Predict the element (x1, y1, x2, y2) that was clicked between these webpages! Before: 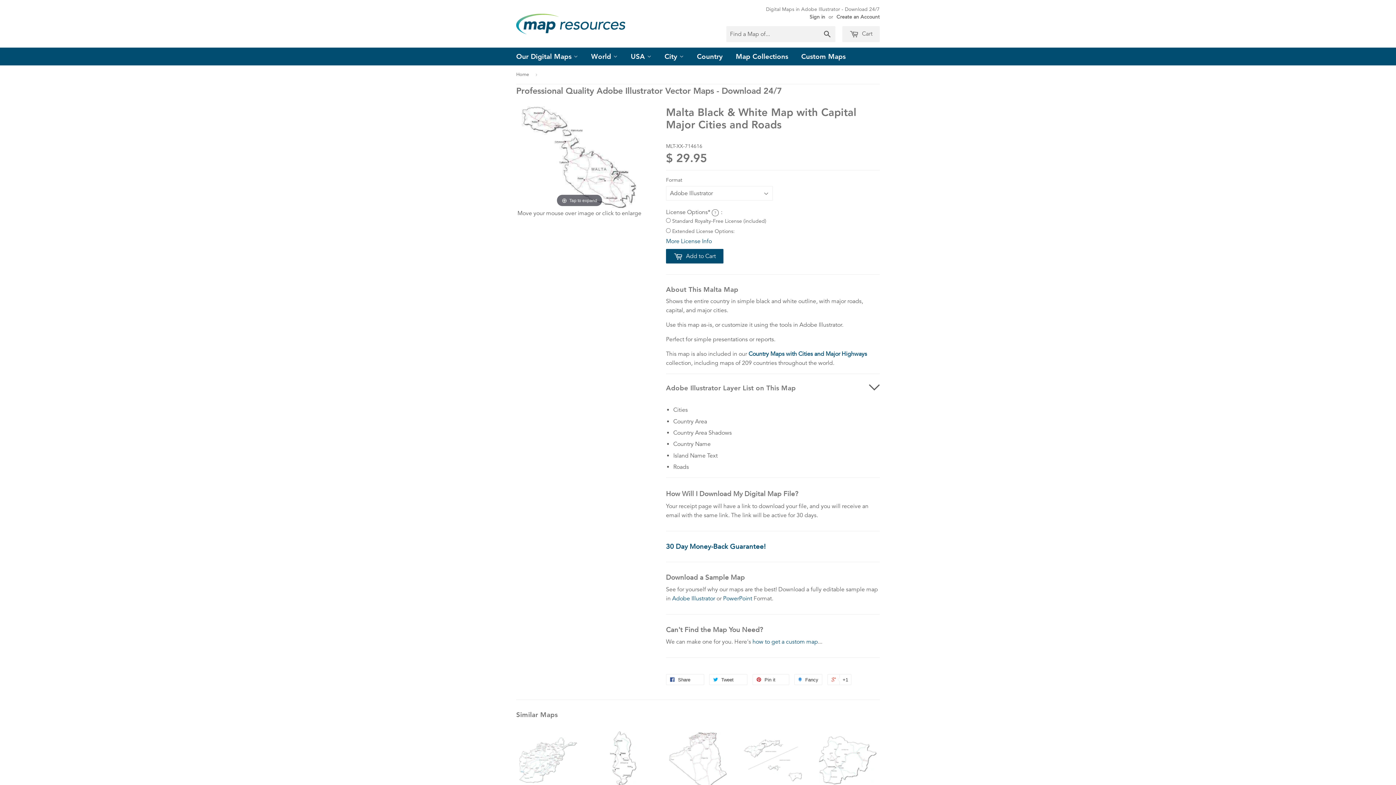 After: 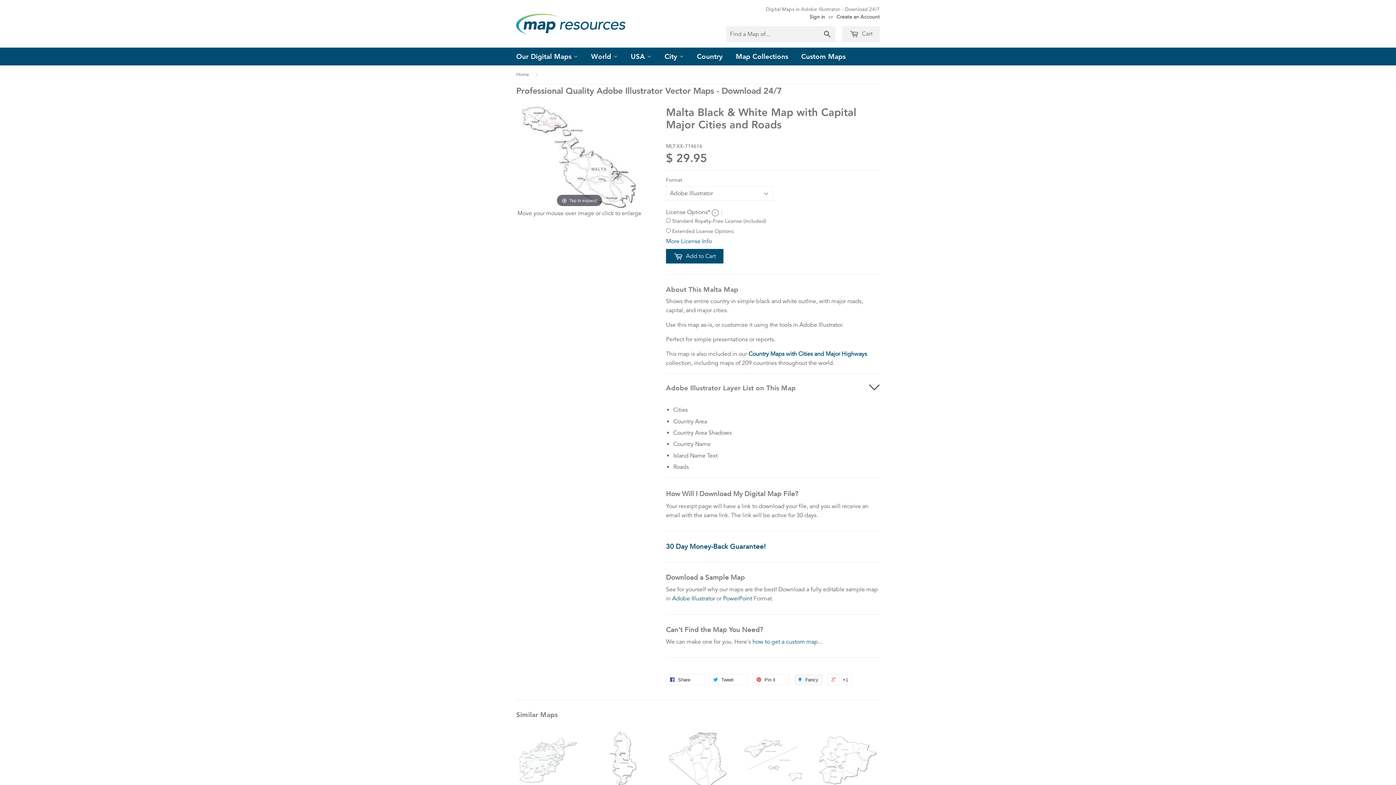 Action: label:  Fancy bbox: (794, 674, 822, 685)